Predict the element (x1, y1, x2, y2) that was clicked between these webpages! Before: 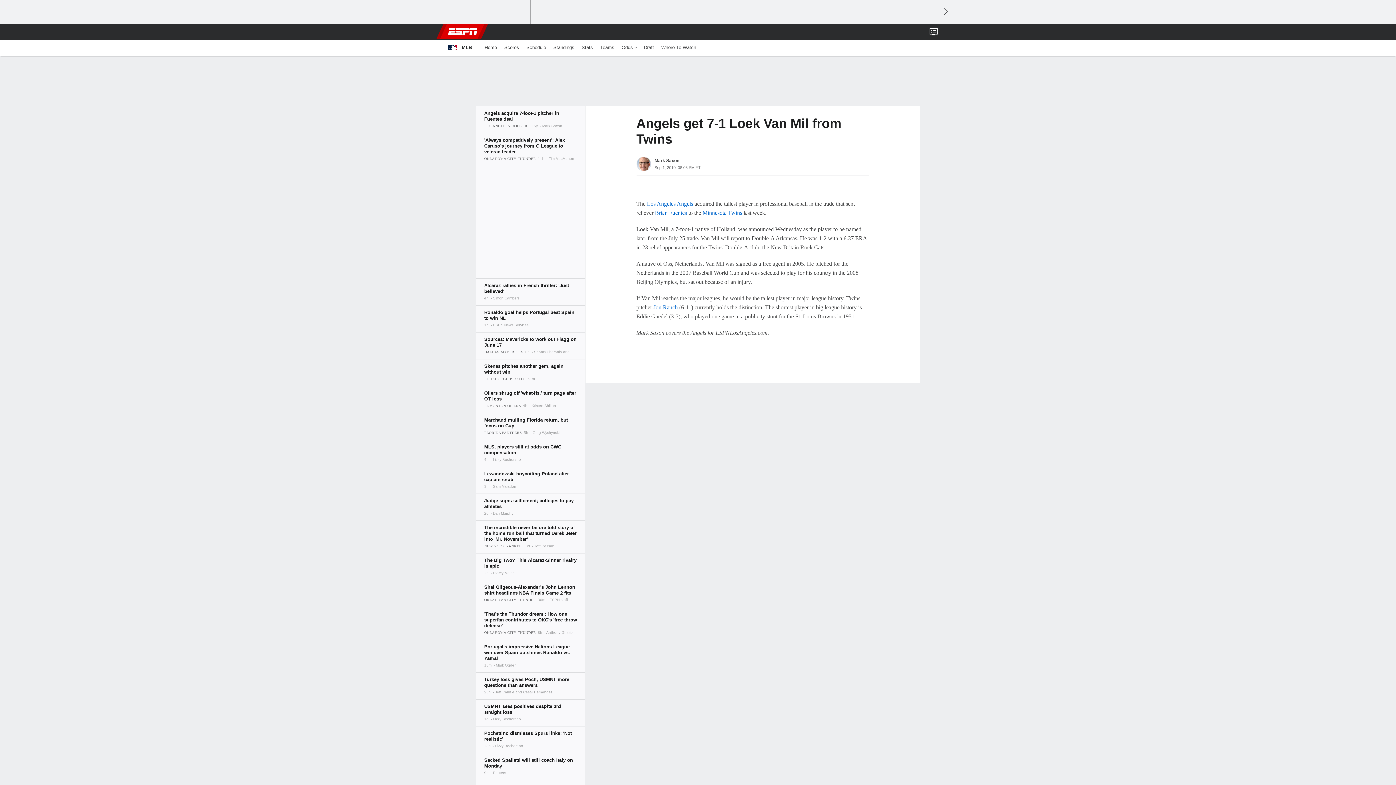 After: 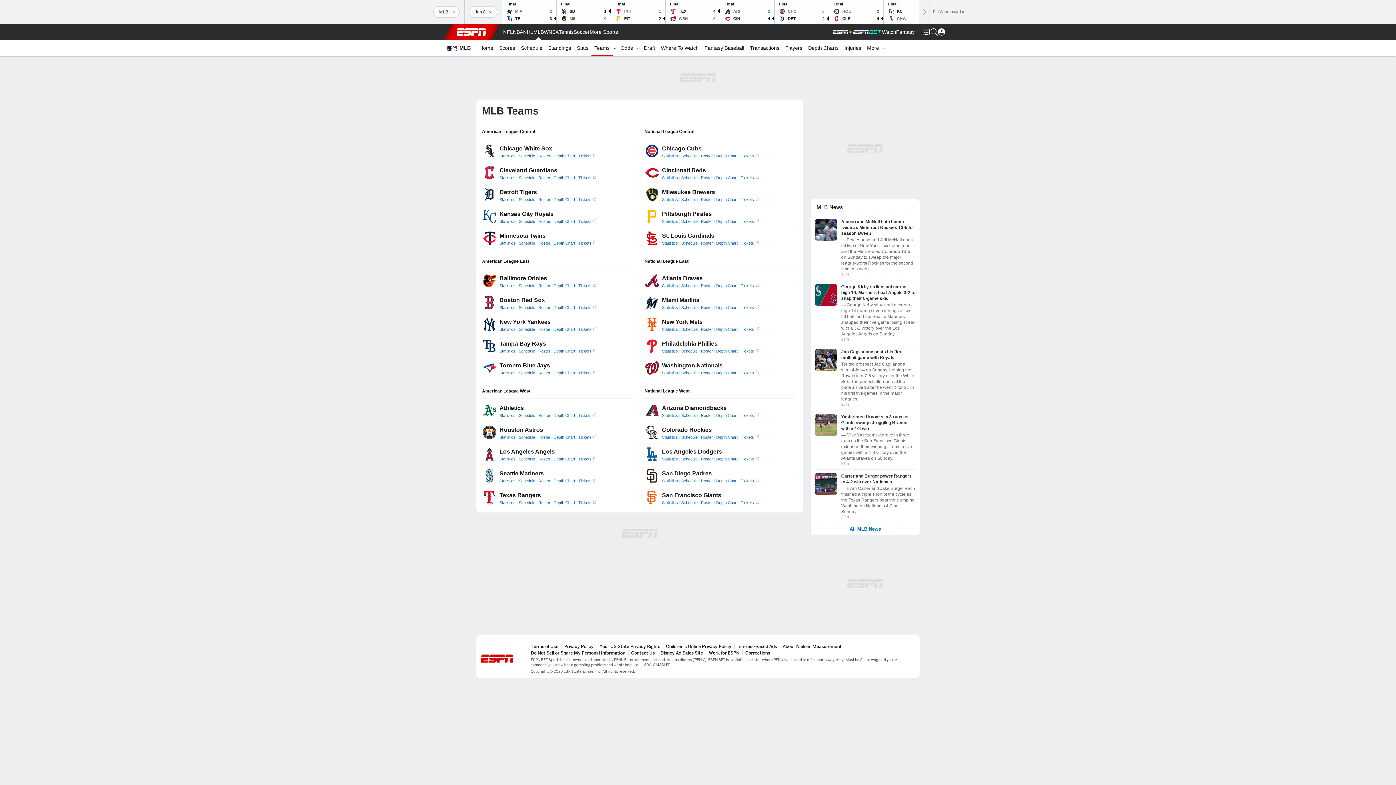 Action: label: Teams bbox: (596, 39, 618, 55)